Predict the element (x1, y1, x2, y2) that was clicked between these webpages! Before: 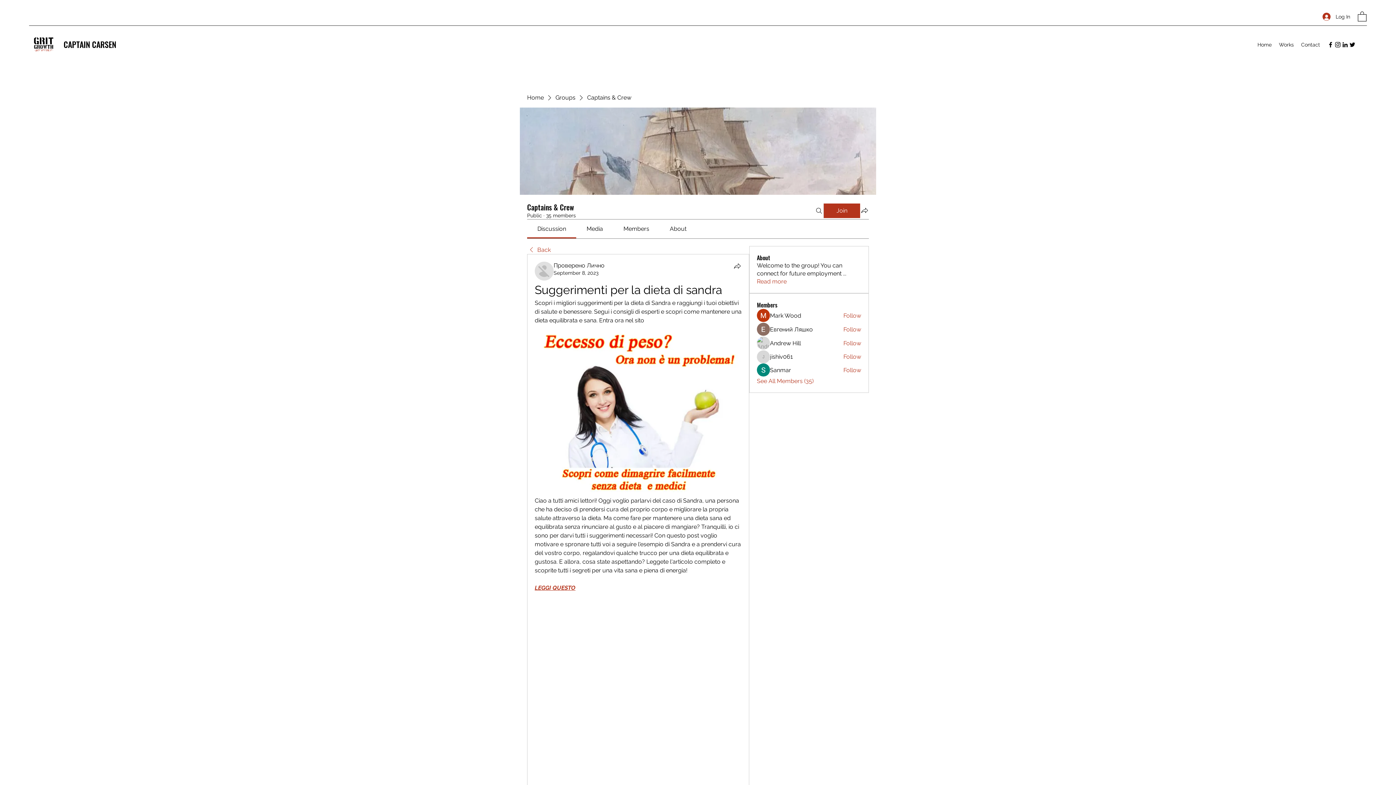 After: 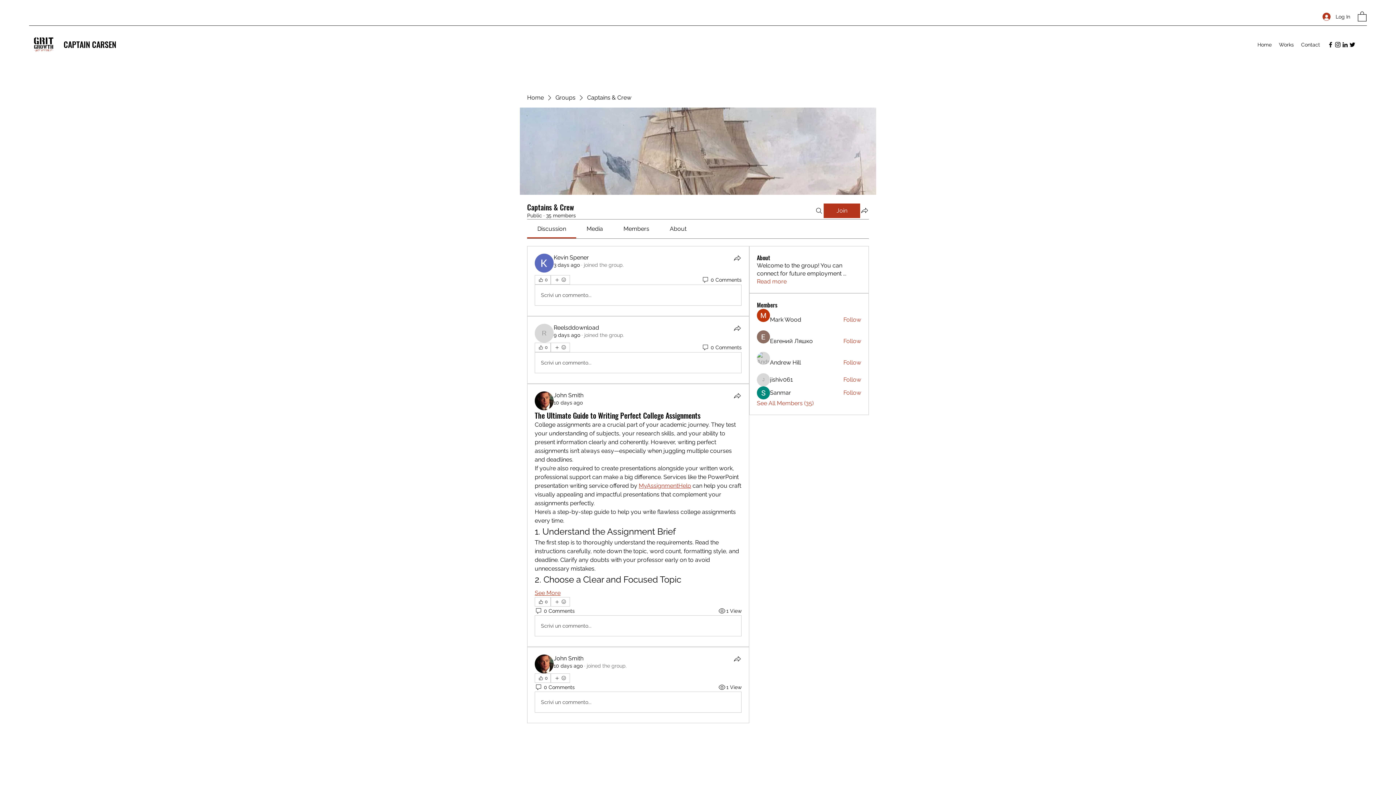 Action: bbox: (527, 246, 550, 254) label: Back